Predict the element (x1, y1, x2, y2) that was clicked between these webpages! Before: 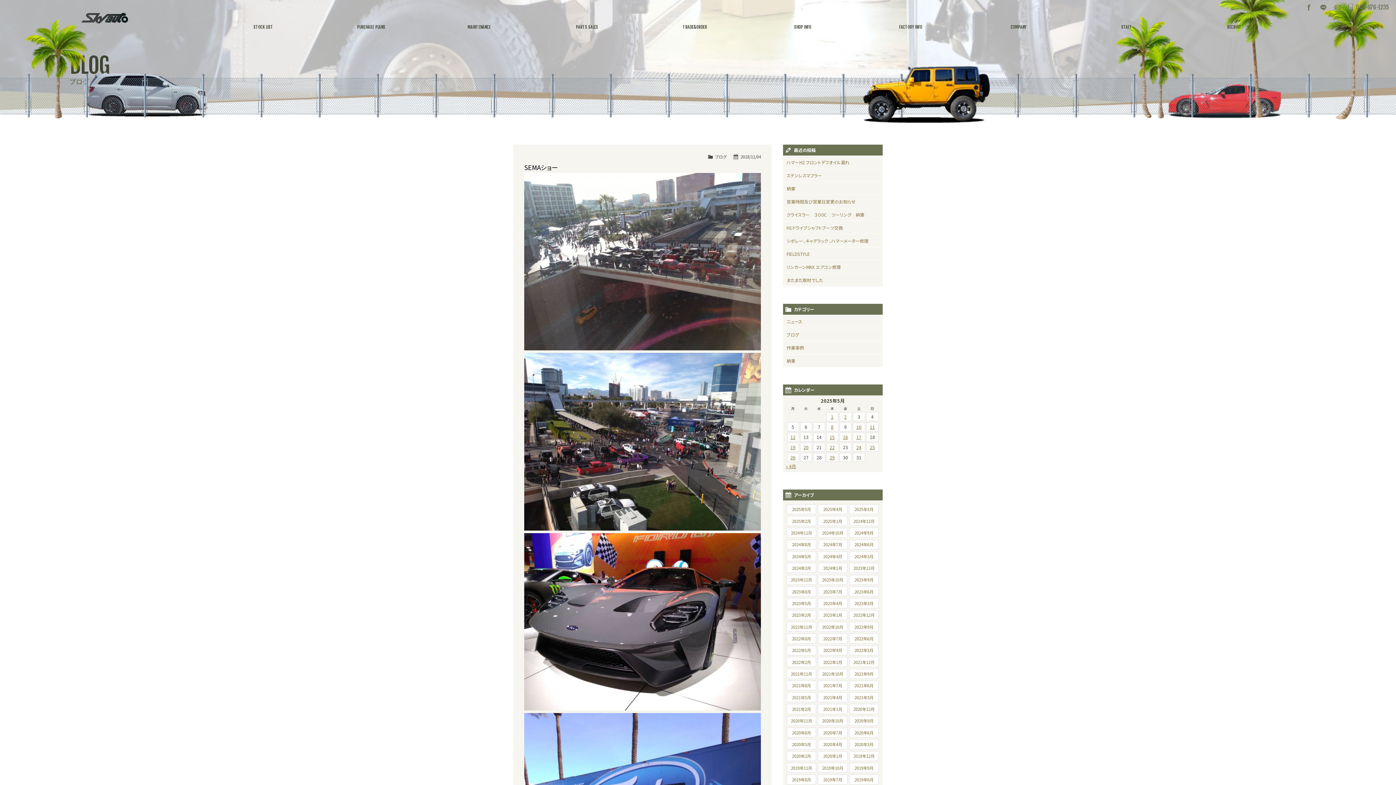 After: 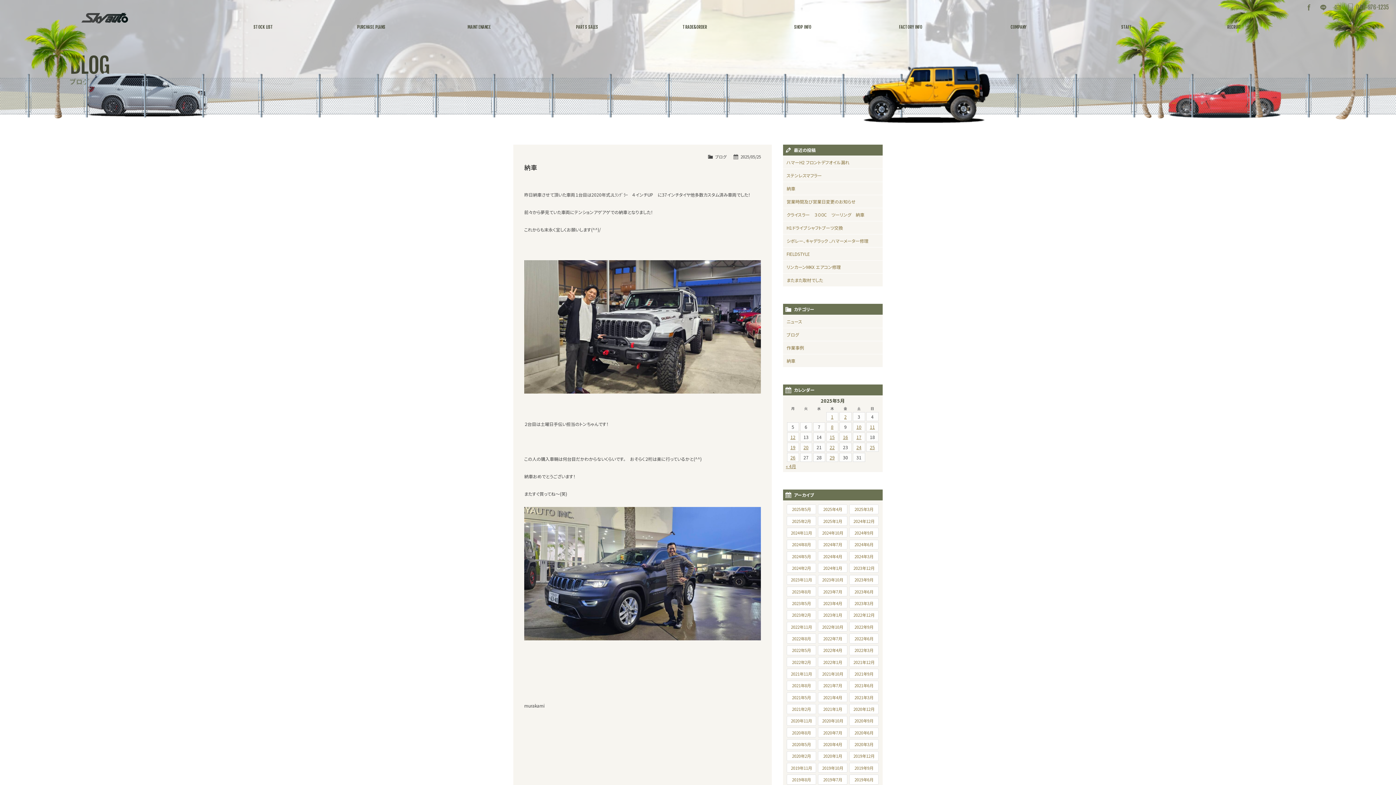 Action: bbox: (783, 182, 882, 194) label: 納車